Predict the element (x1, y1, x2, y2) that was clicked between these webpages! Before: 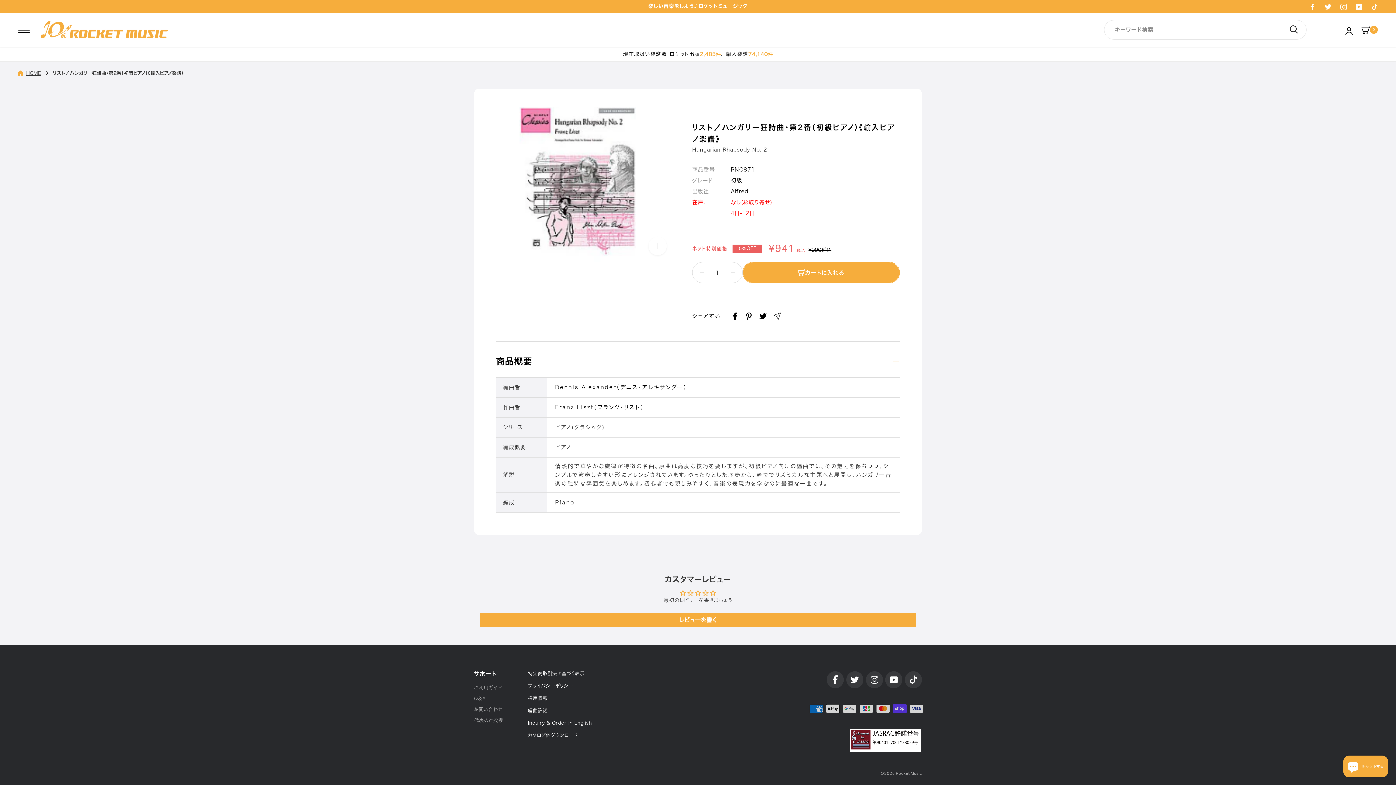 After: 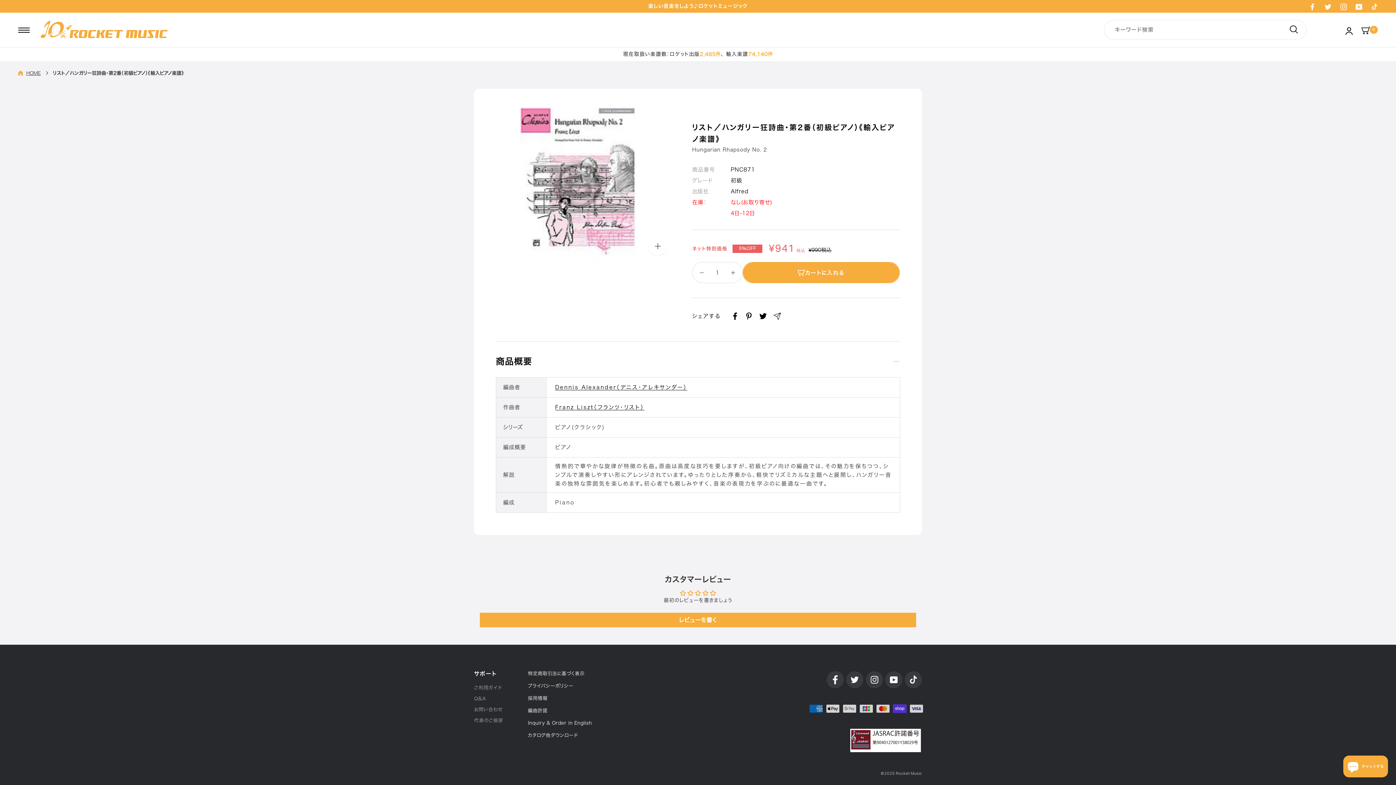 Action: bbox: (1371, 2, 1378, 10) label: TikTok